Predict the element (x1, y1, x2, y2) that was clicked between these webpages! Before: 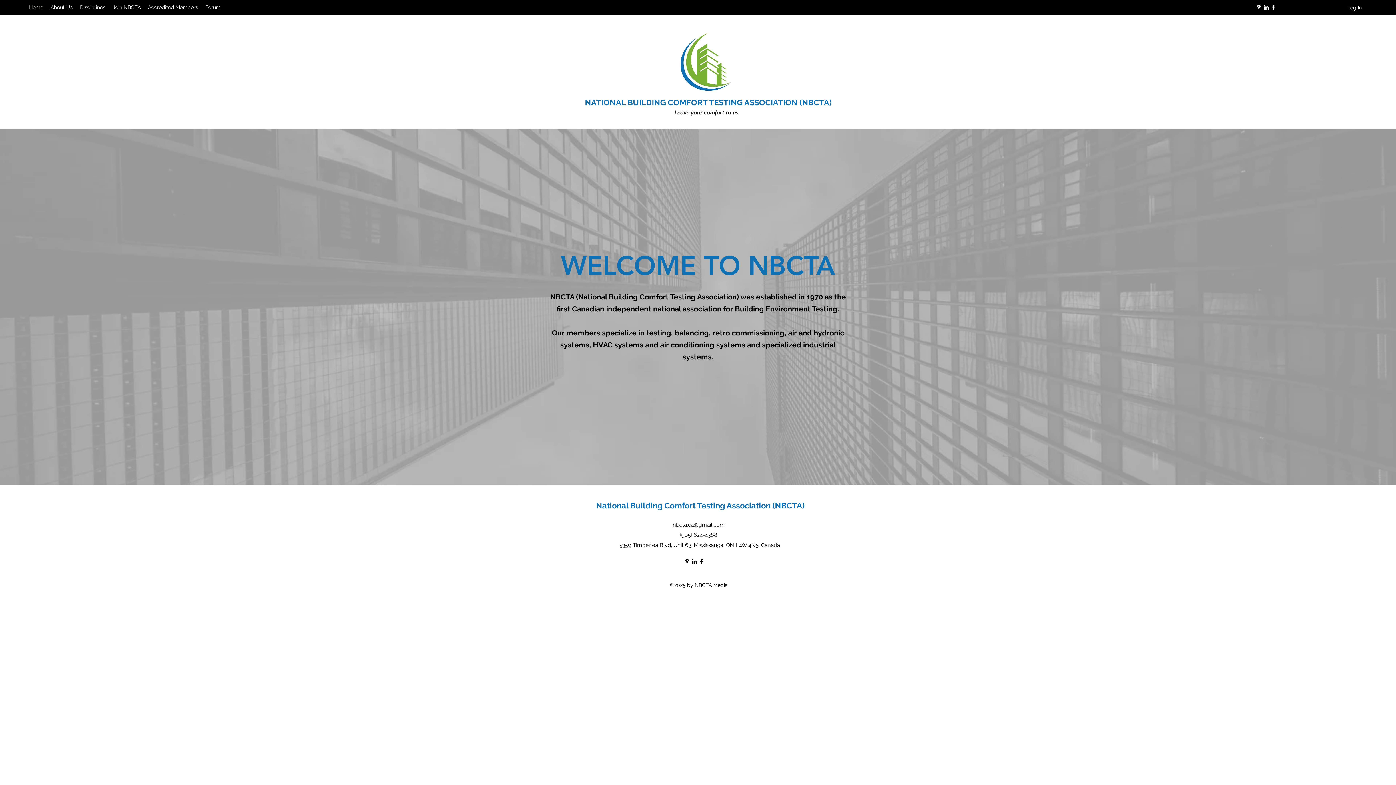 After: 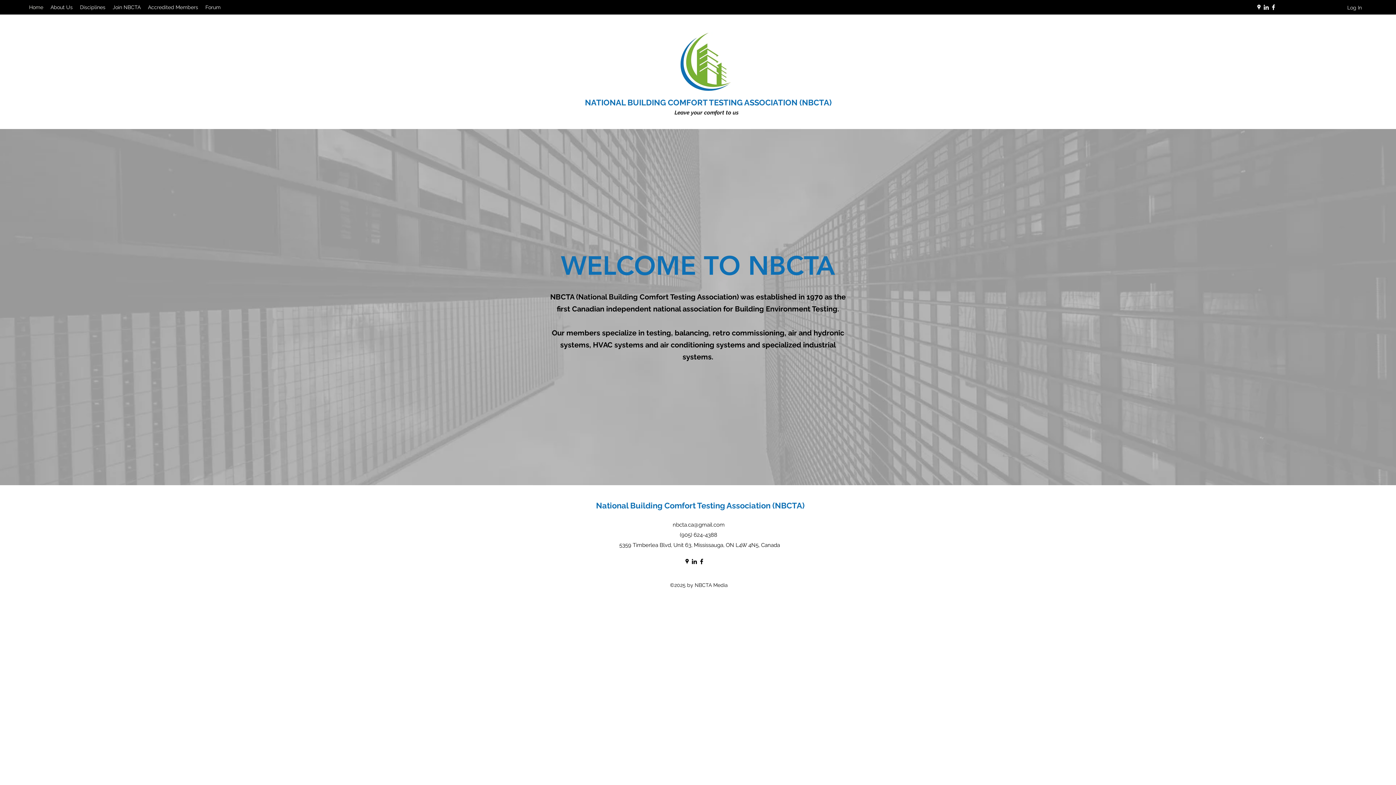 Action: bbox: (1270, 3, 1277, 10) label: Facebook